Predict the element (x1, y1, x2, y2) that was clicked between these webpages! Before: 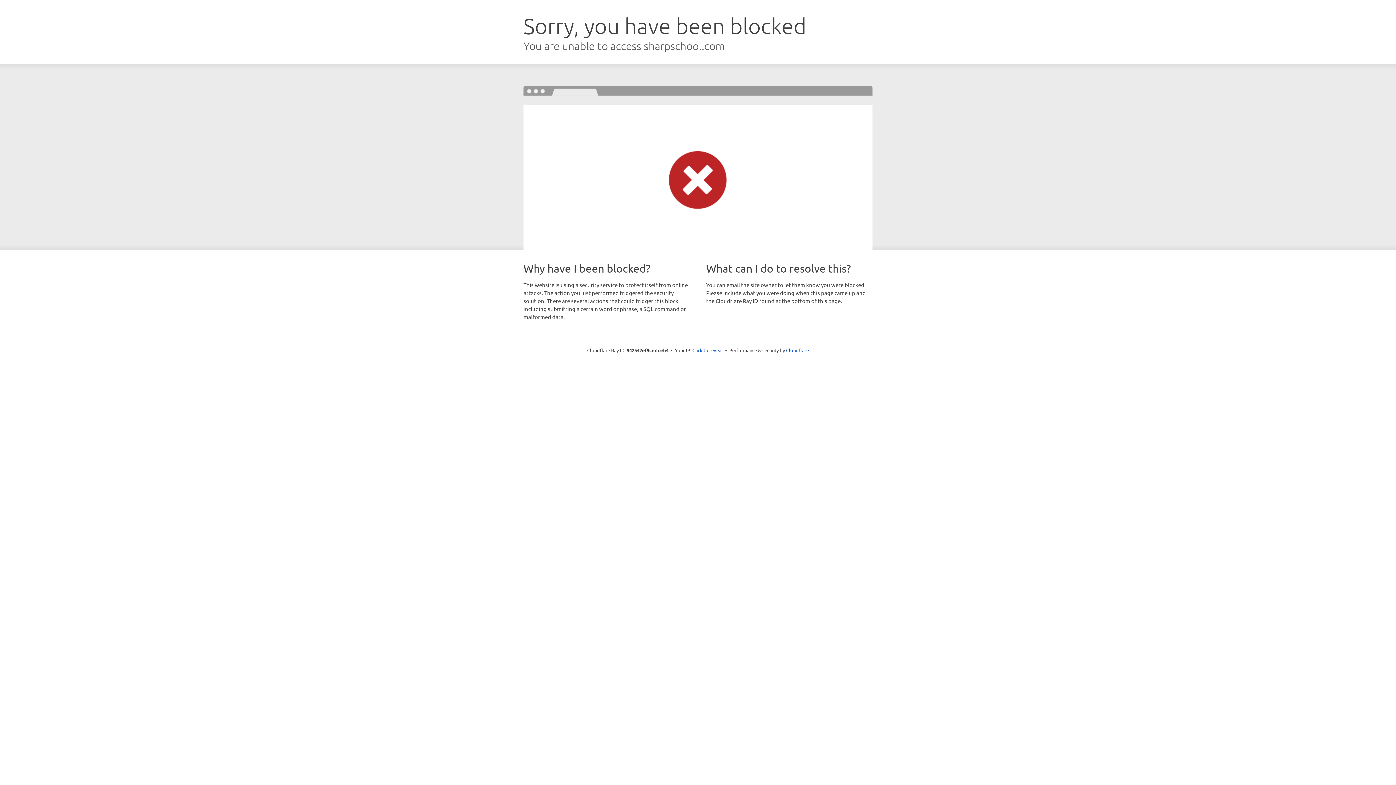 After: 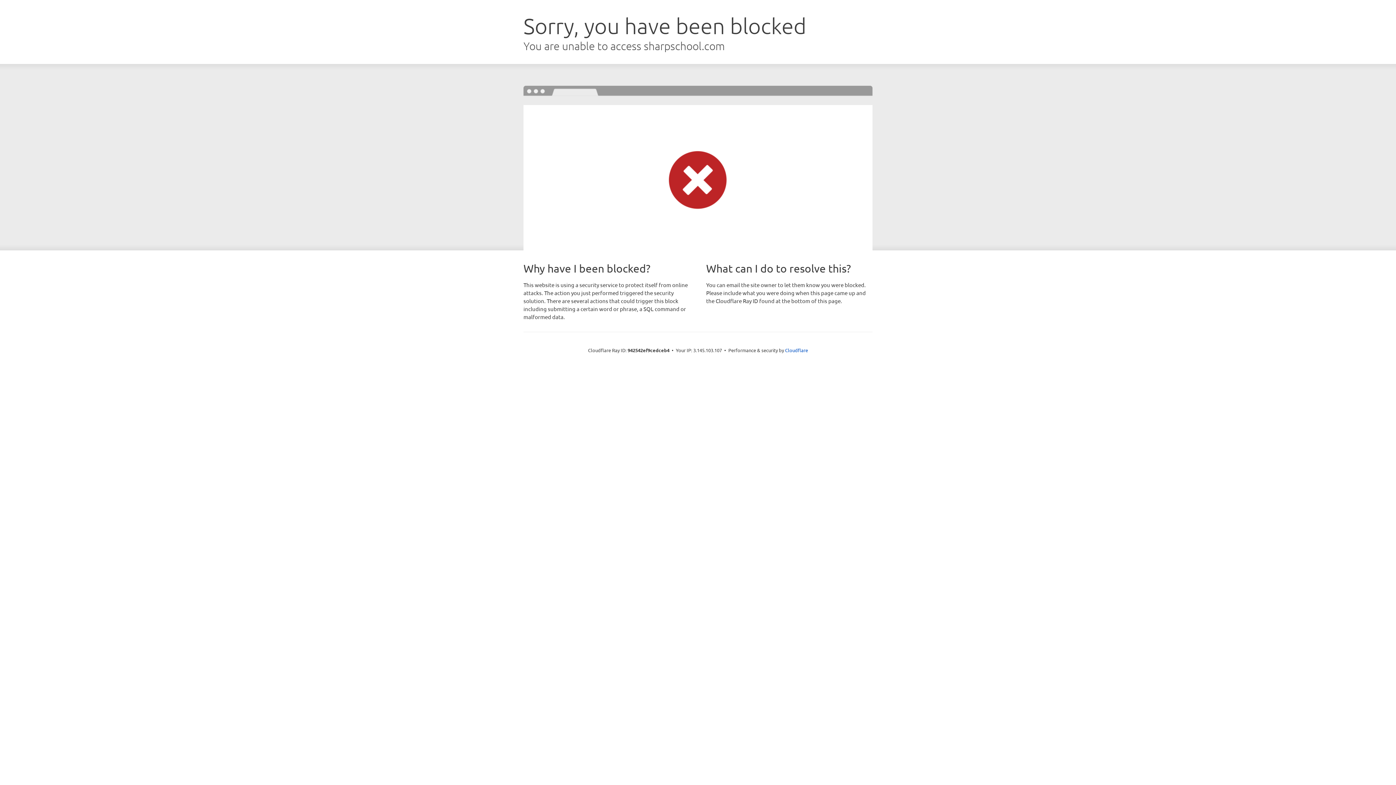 Action: bbox: (692, 346, 723, 353) label: Click to reveal